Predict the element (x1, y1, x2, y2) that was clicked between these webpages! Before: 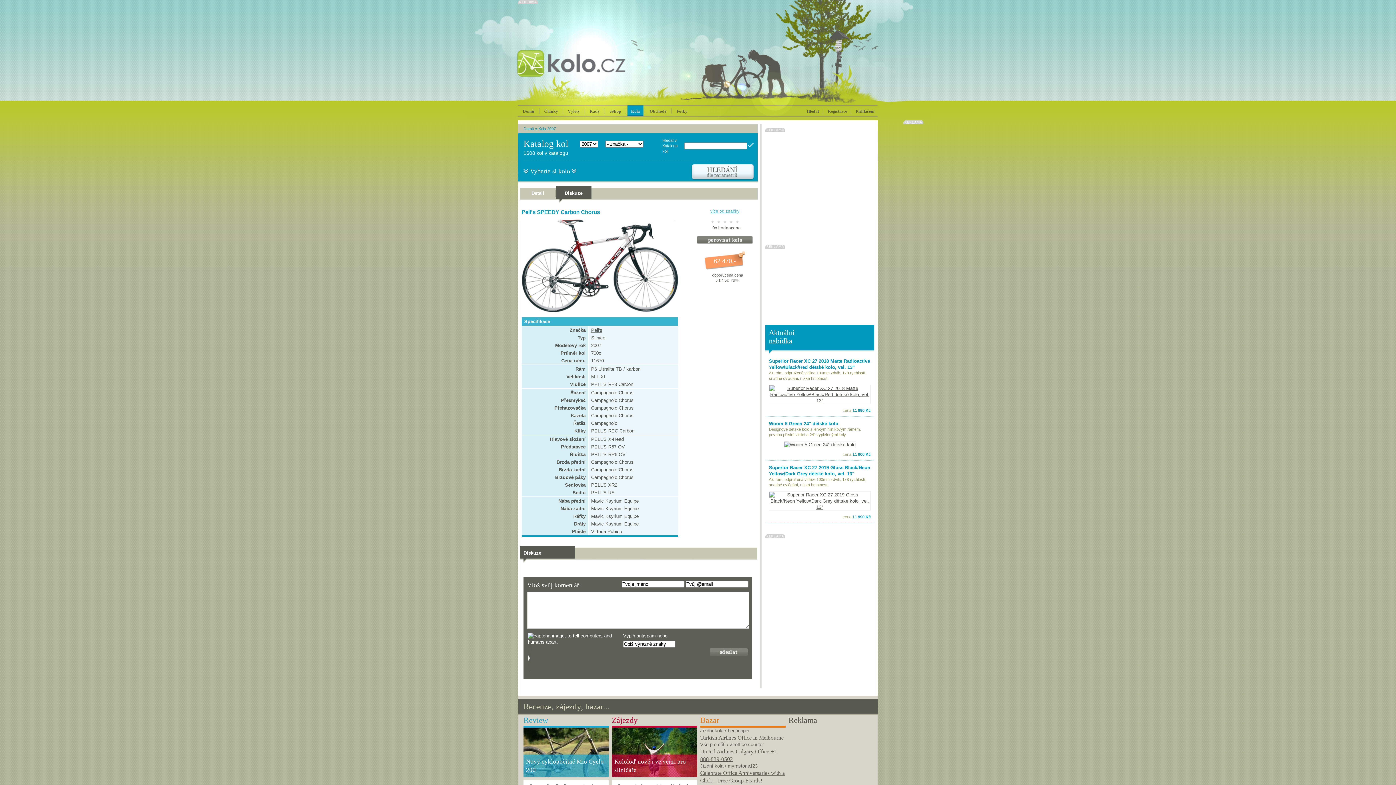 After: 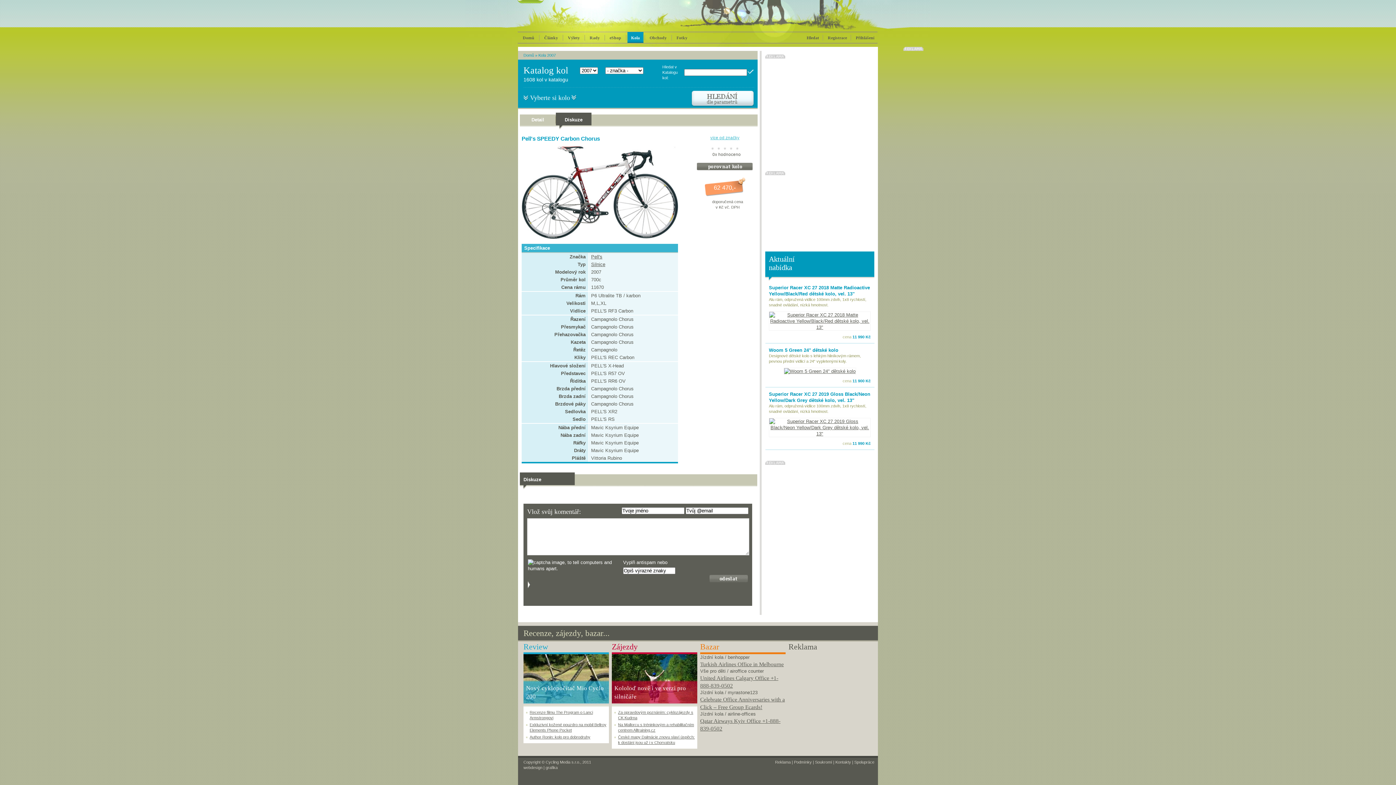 Action: label: Diskuze bbox: (556, 186, 591, 202)